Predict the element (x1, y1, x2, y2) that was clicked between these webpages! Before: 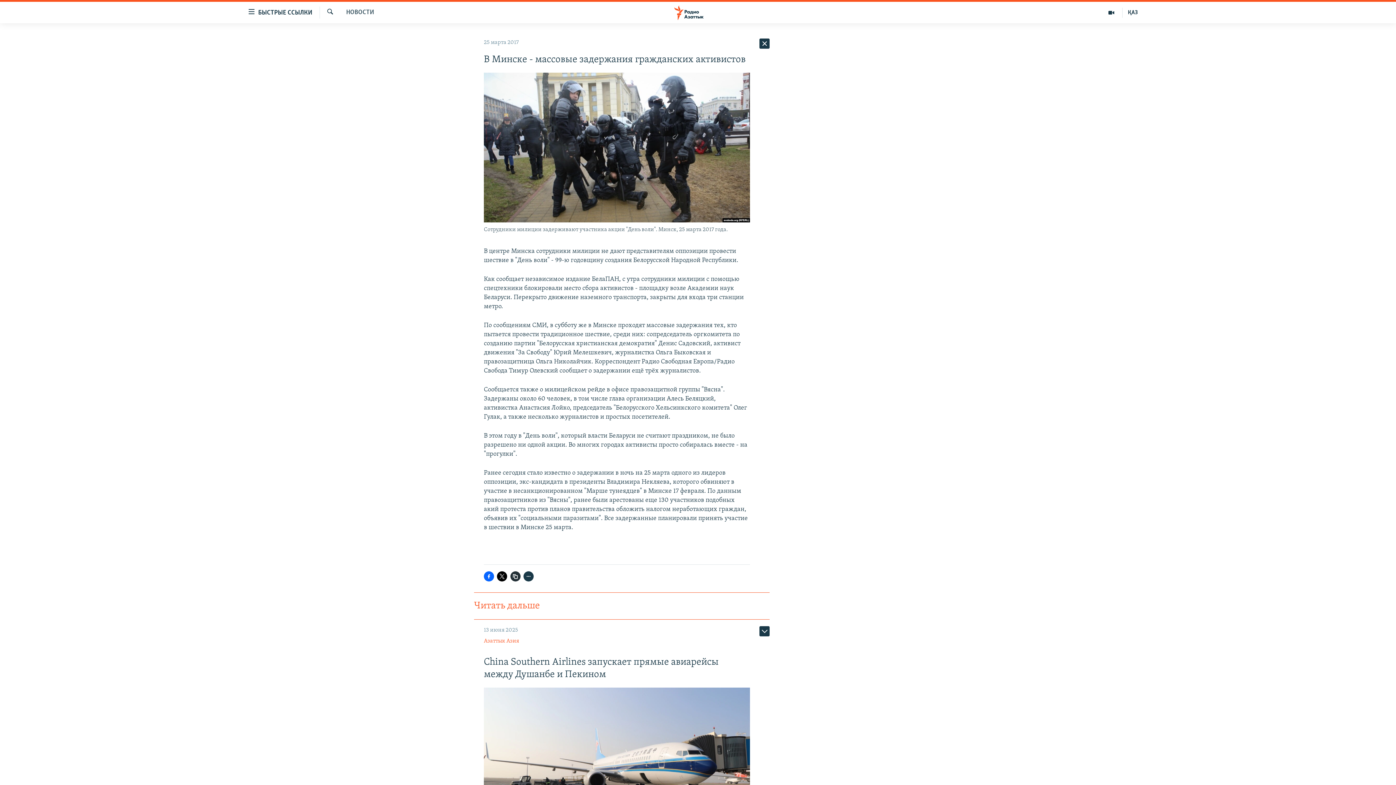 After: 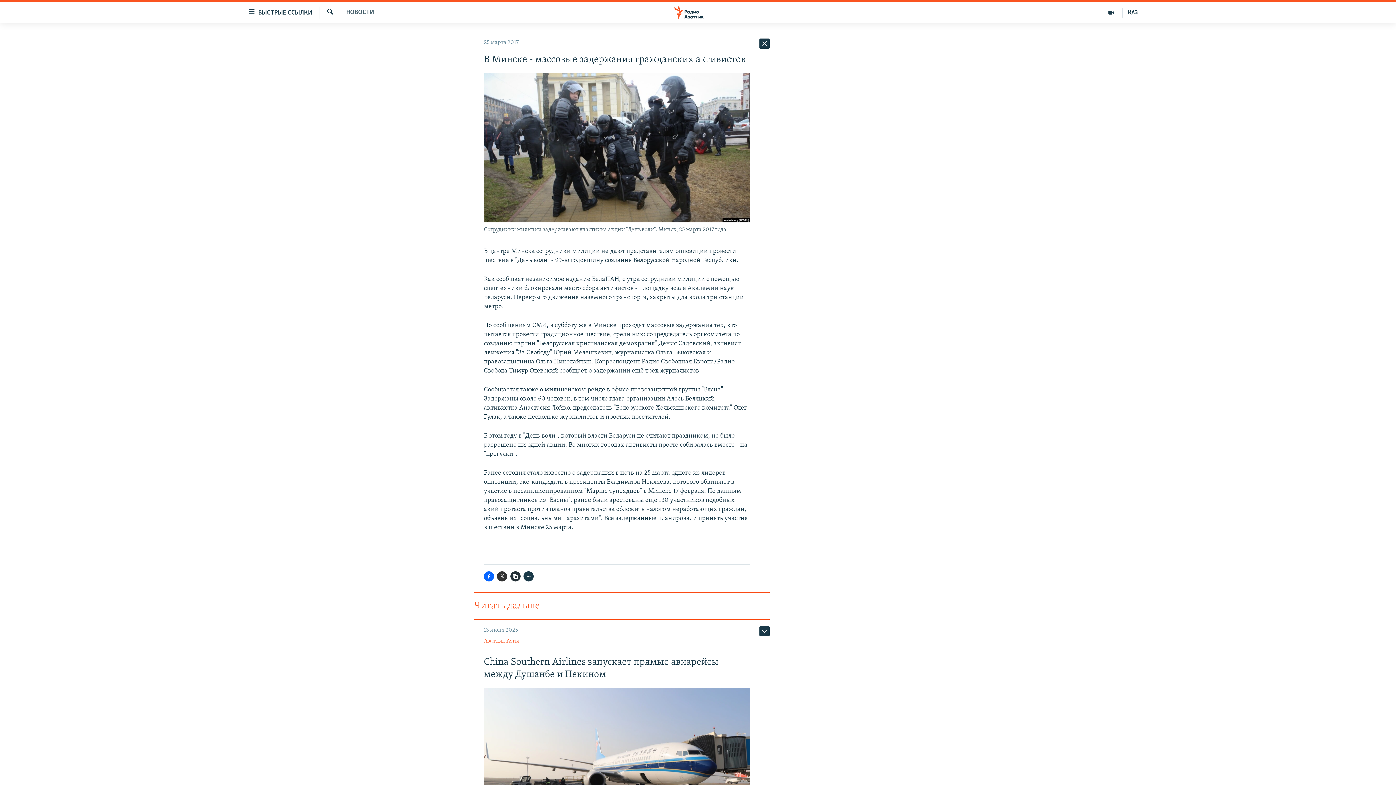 Action: bbox: (497, 571, 507, 581)